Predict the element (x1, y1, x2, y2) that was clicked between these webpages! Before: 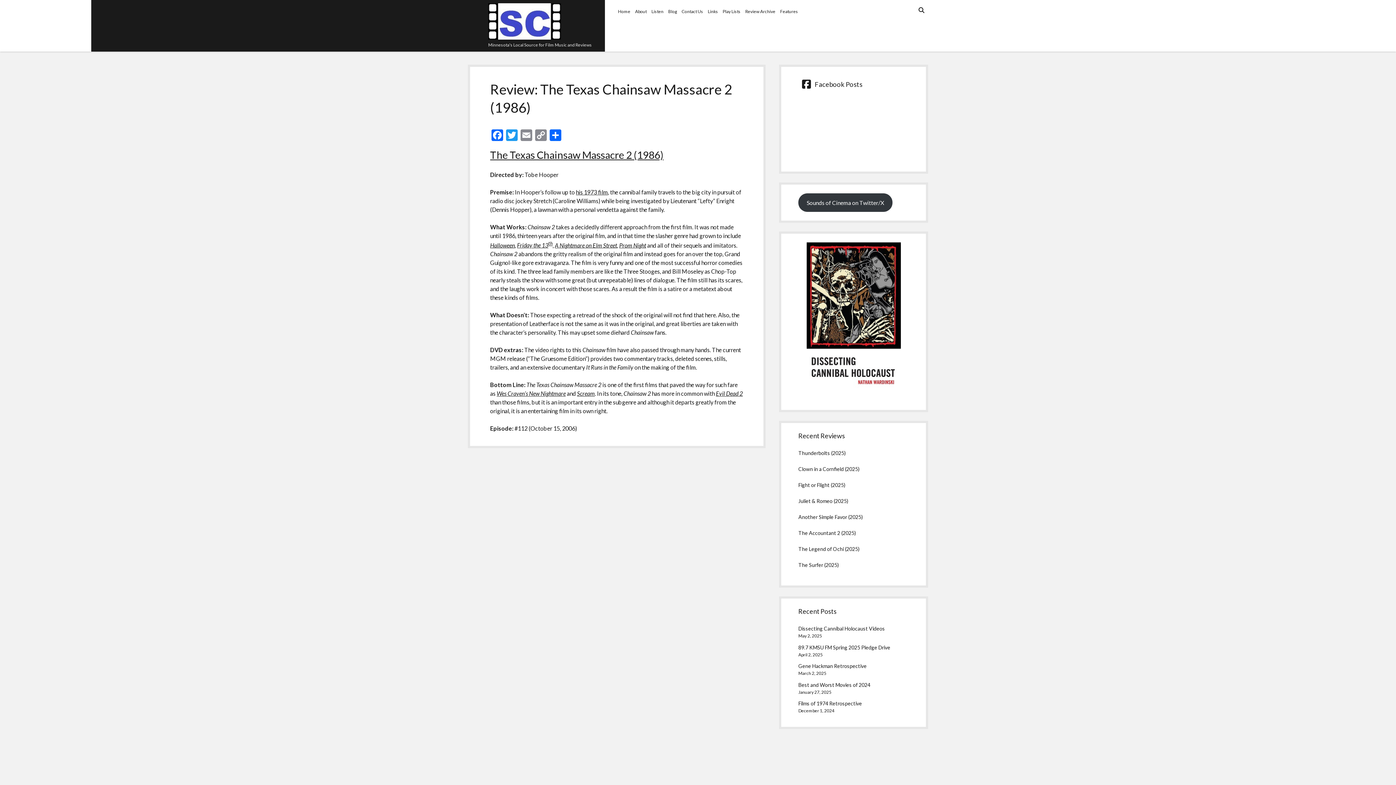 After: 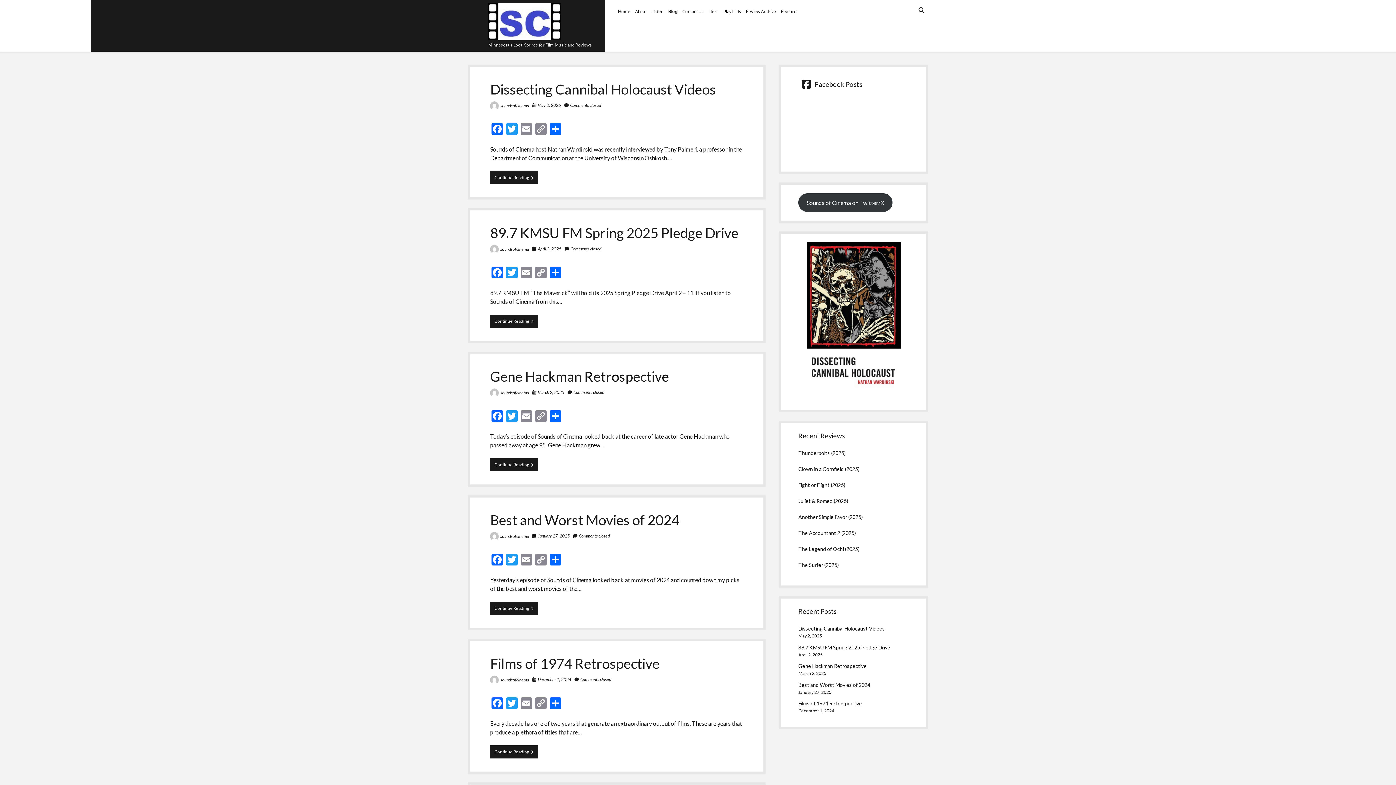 Action: label: Blog bbox: (668, 8, 677, 14)